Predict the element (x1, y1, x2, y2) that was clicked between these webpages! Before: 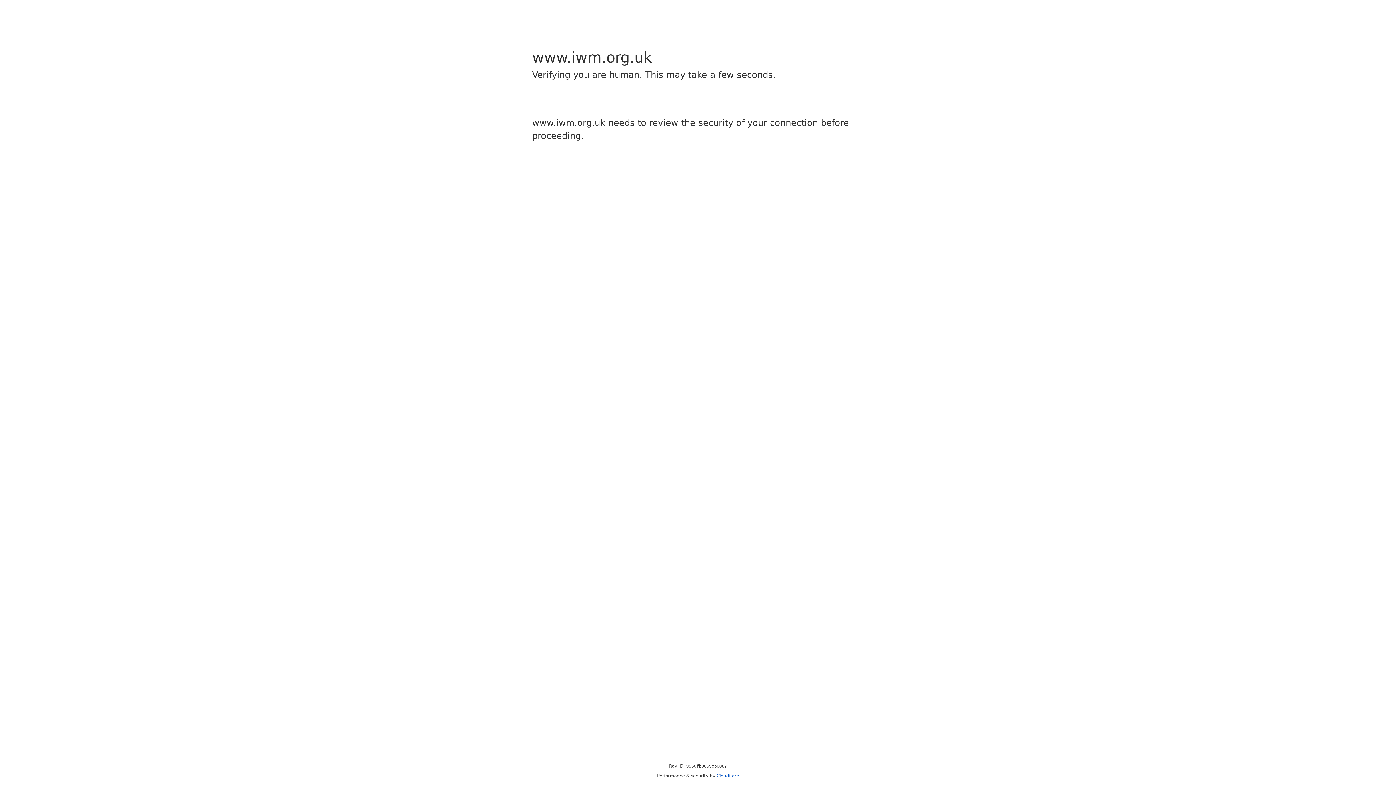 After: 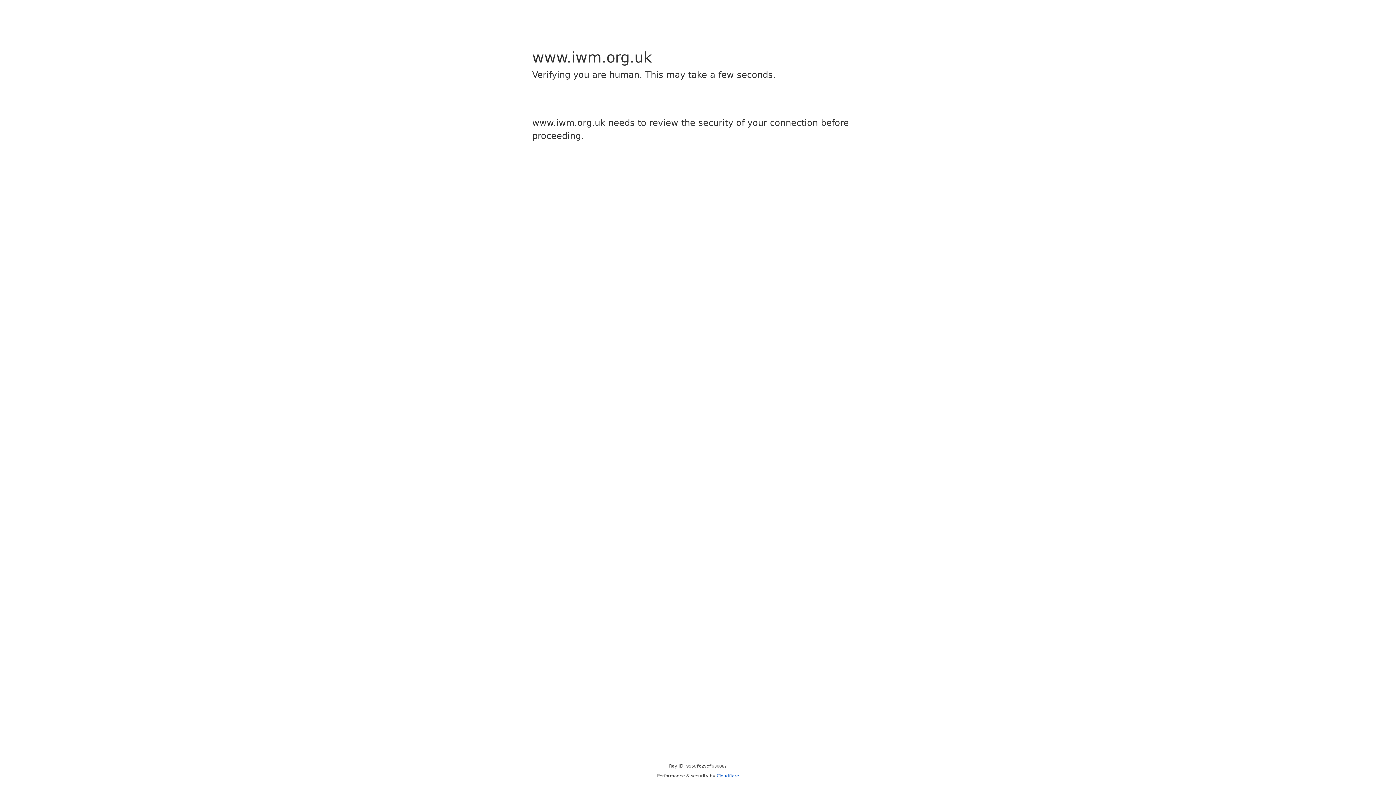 Action: bbox: (716, 773, 739, 778) label: Cloudflare